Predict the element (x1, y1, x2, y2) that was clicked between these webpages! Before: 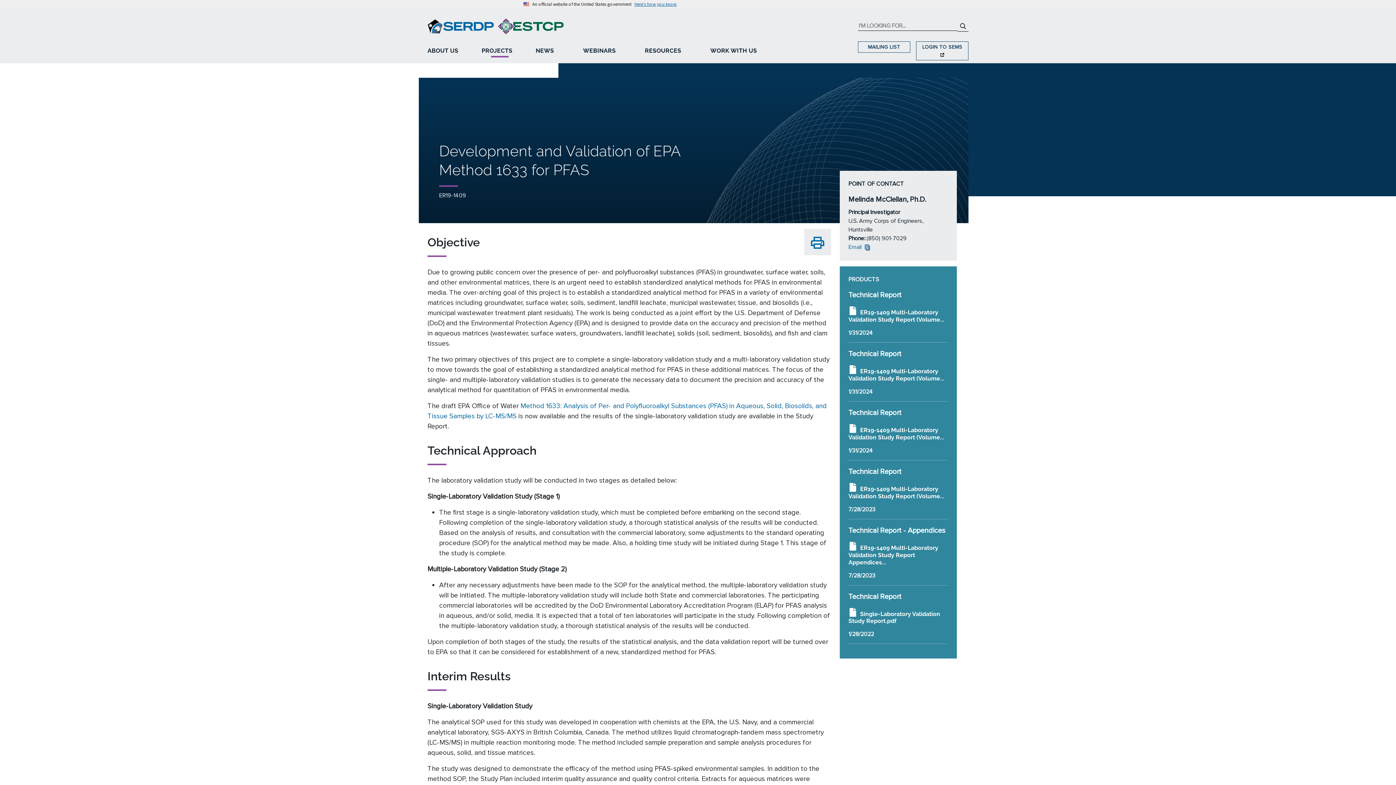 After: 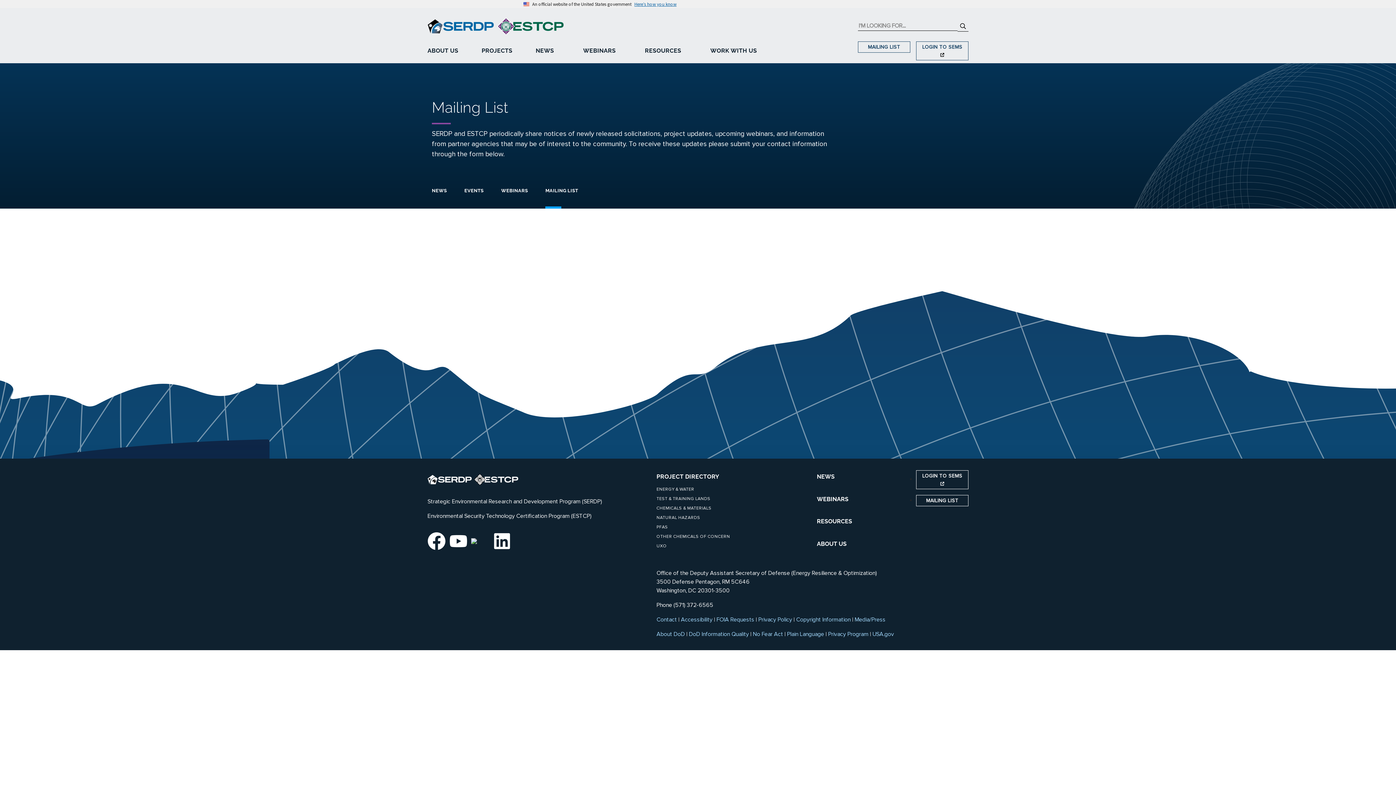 Action: label: MAILING LIST bbox: (858, 41, 910, 52)